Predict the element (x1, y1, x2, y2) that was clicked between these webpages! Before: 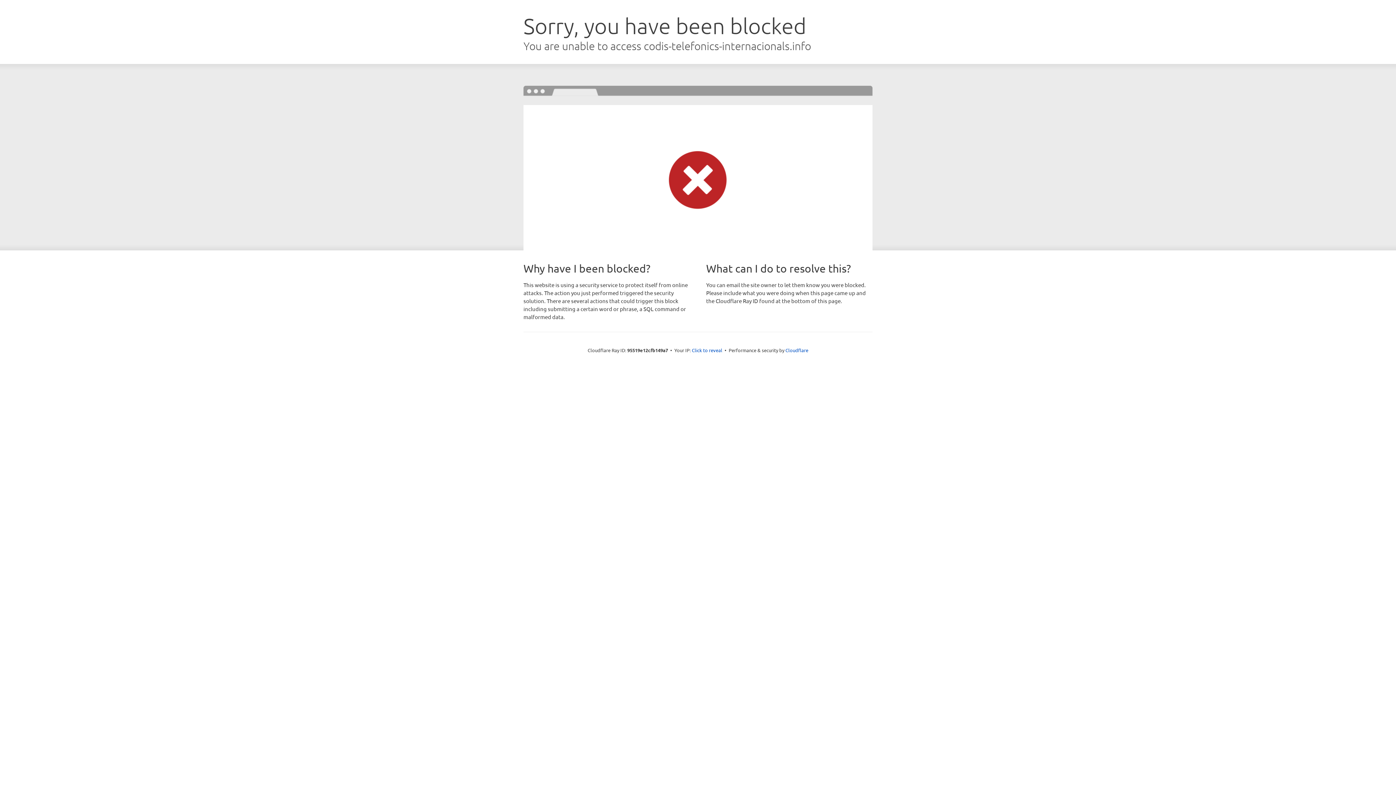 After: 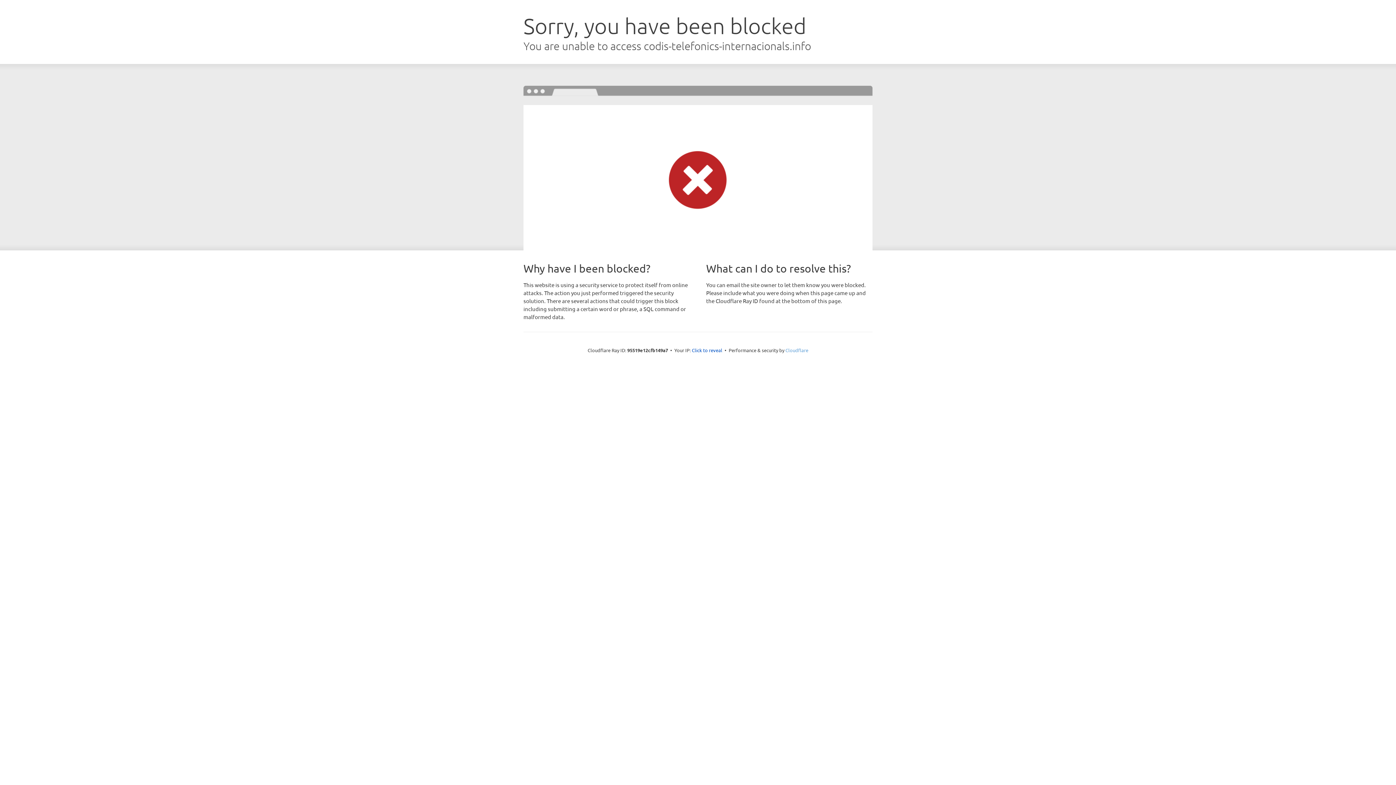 Action: bbox: (785, 347, 808, 353) label: Cloudflare